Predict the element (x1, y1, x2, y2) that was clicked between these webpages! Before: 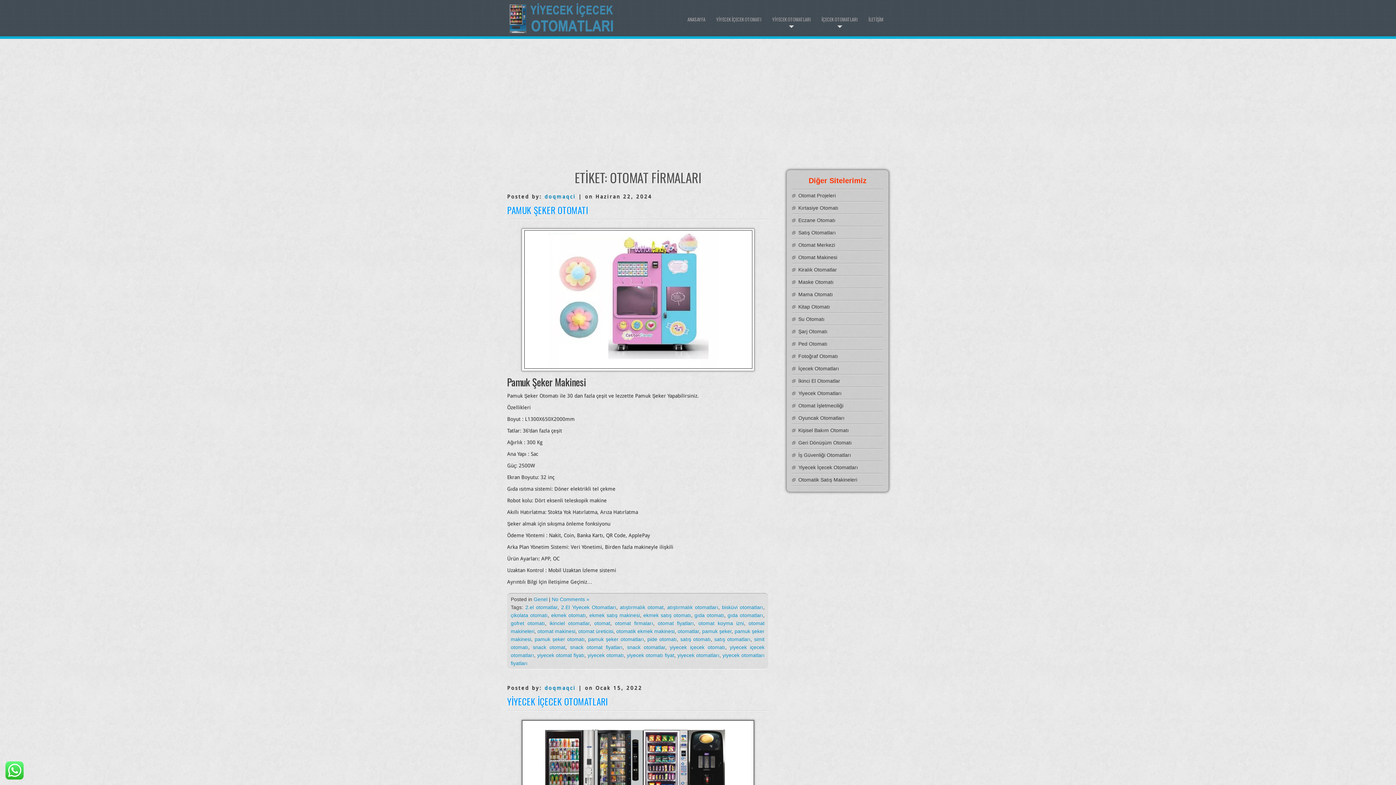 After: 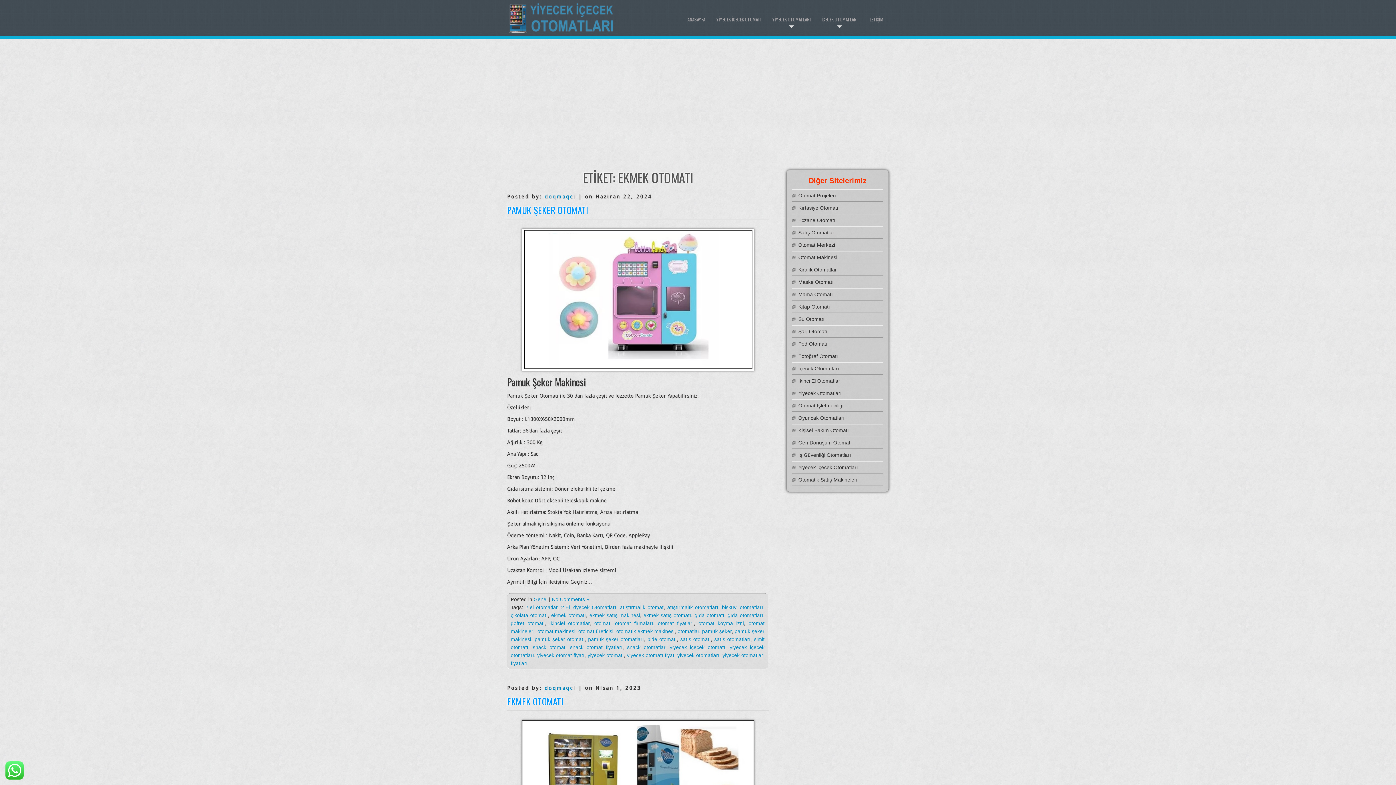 Action: label: ekmek otomatı bbox: (551, 612, 586, 618)